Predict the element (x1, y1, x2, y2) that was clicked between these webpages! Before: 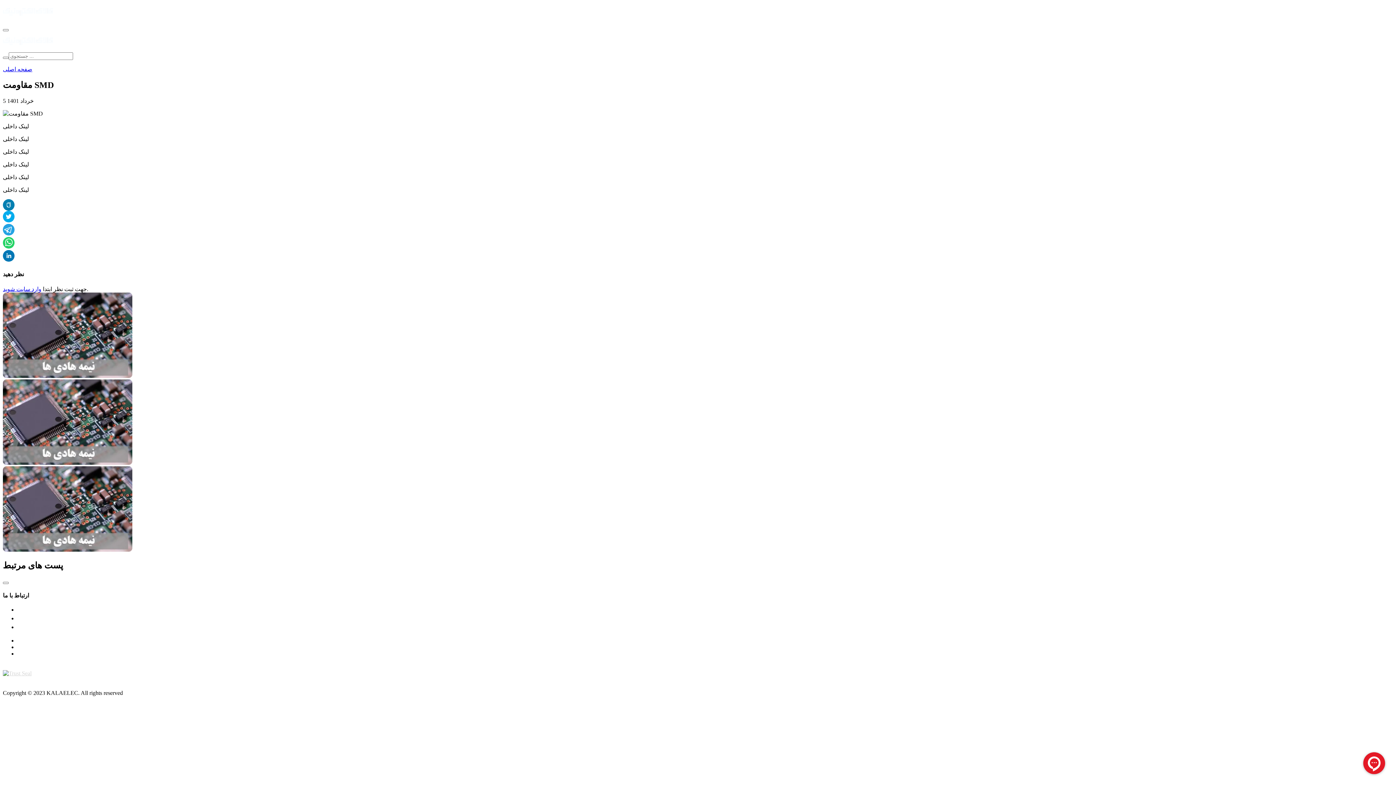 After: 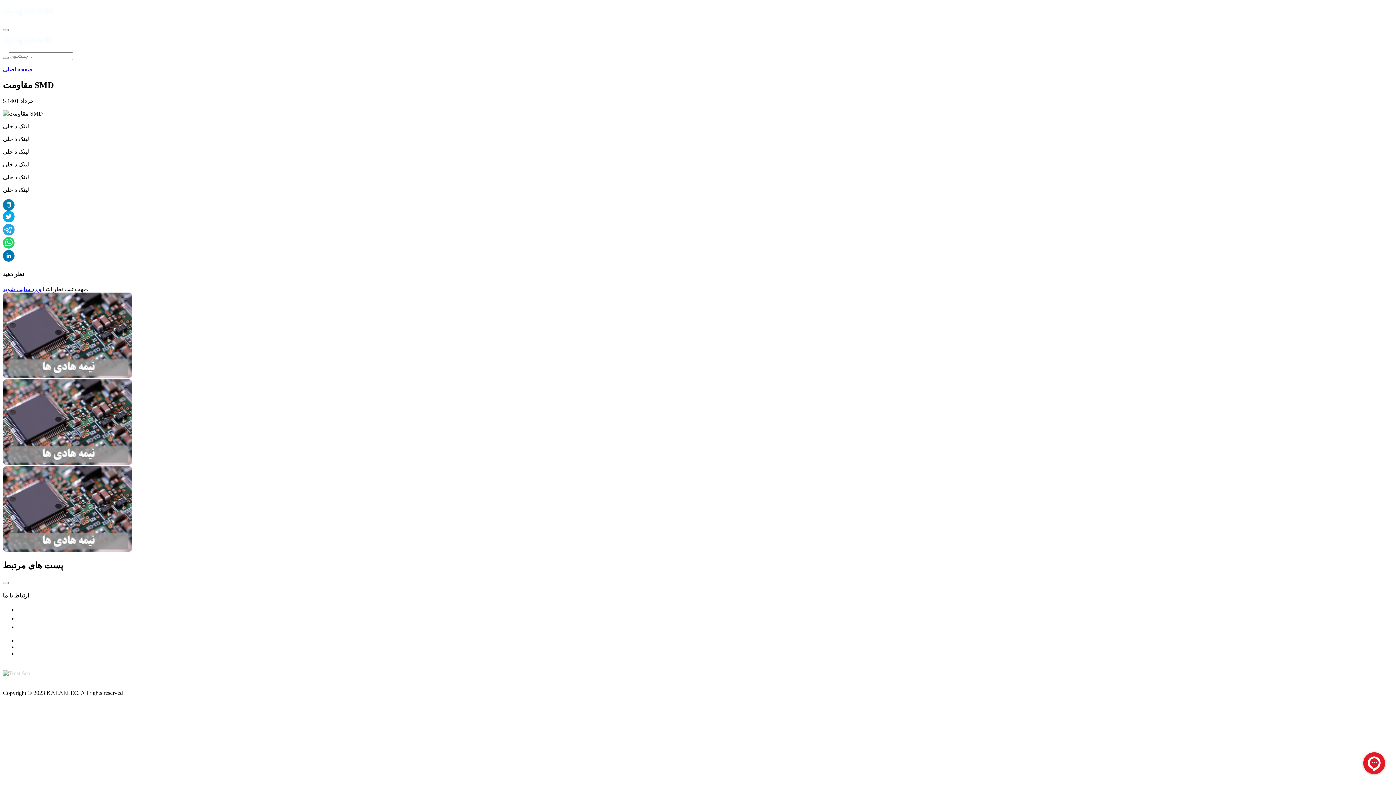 Action: bbox: (2, 466, 1399, 553)